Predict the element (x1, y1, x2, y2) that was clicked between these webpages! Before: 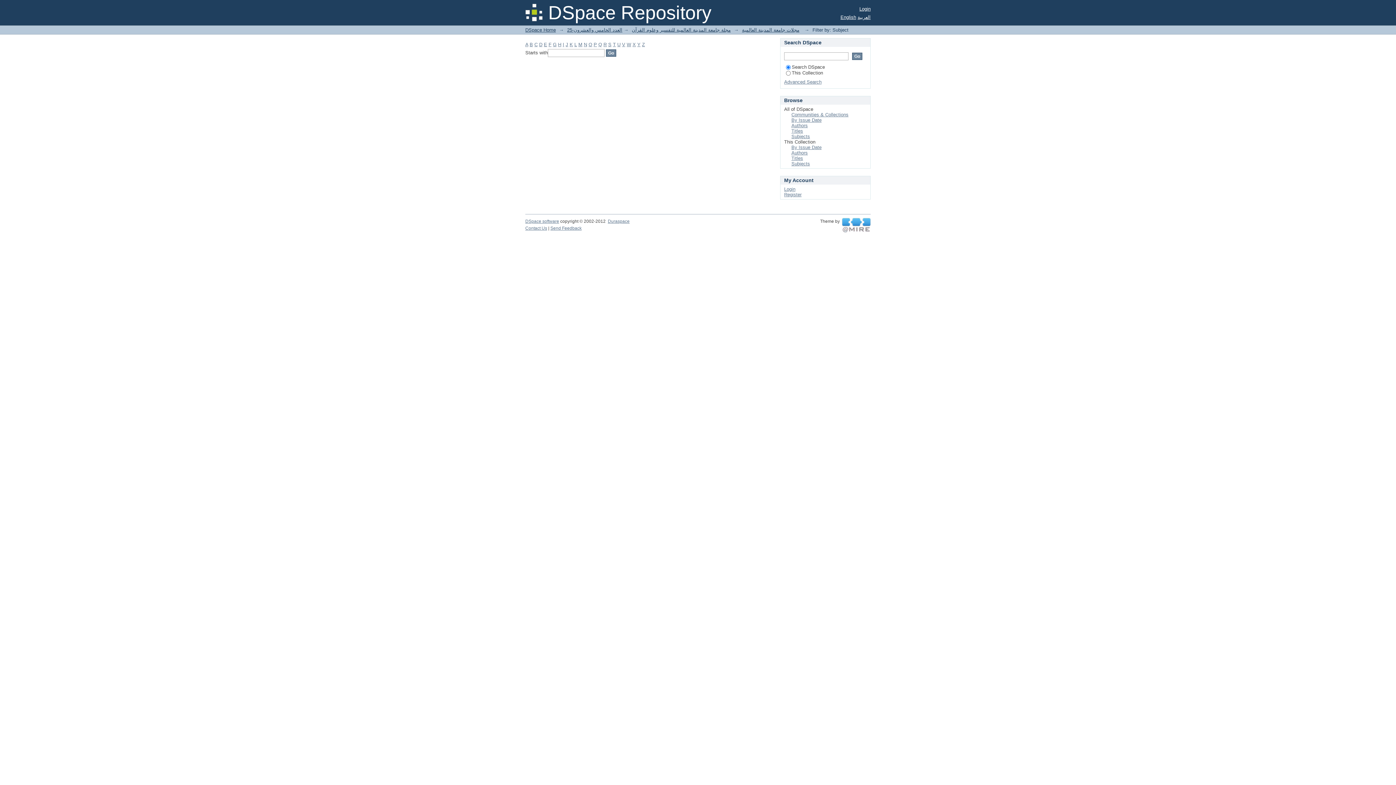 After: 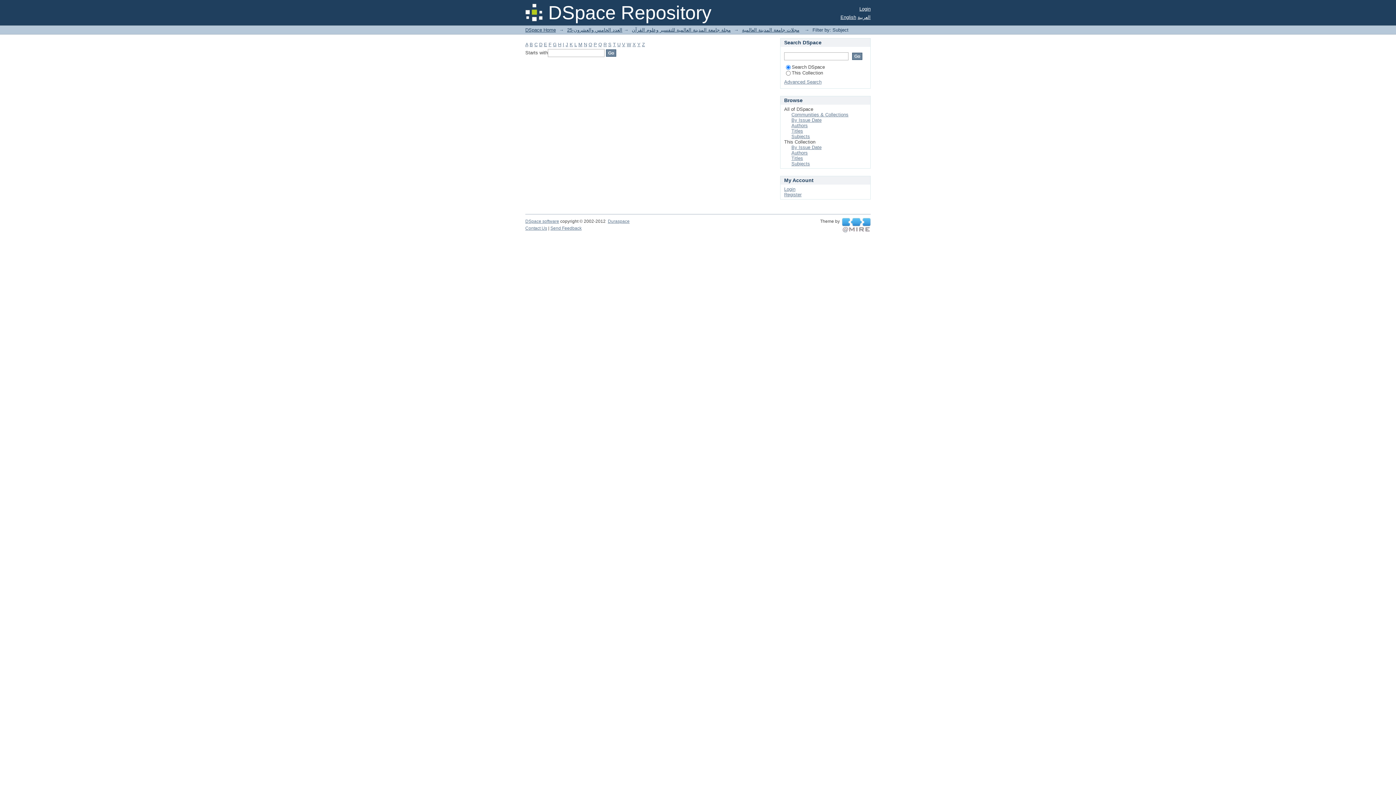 Action: bbox: (632, 41, 636, 47) label: X